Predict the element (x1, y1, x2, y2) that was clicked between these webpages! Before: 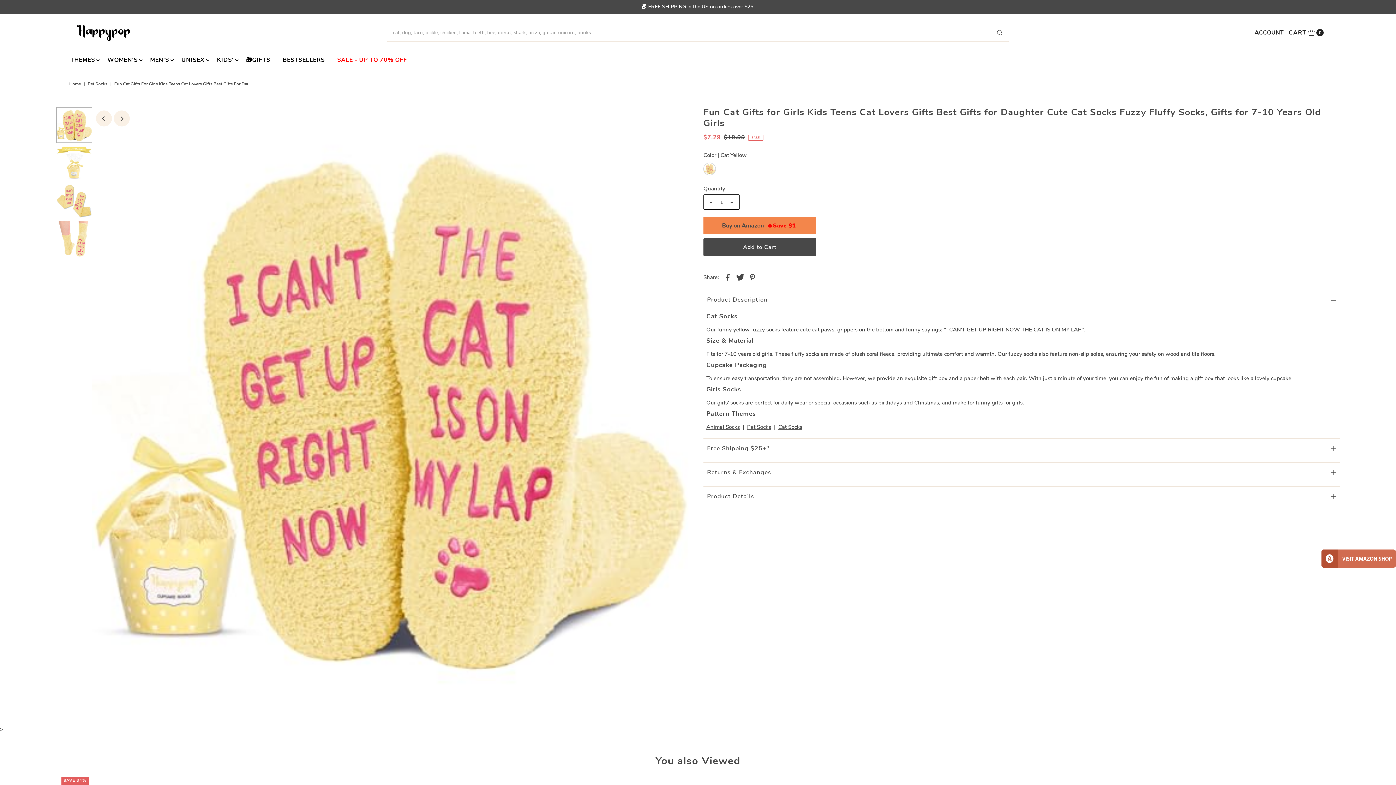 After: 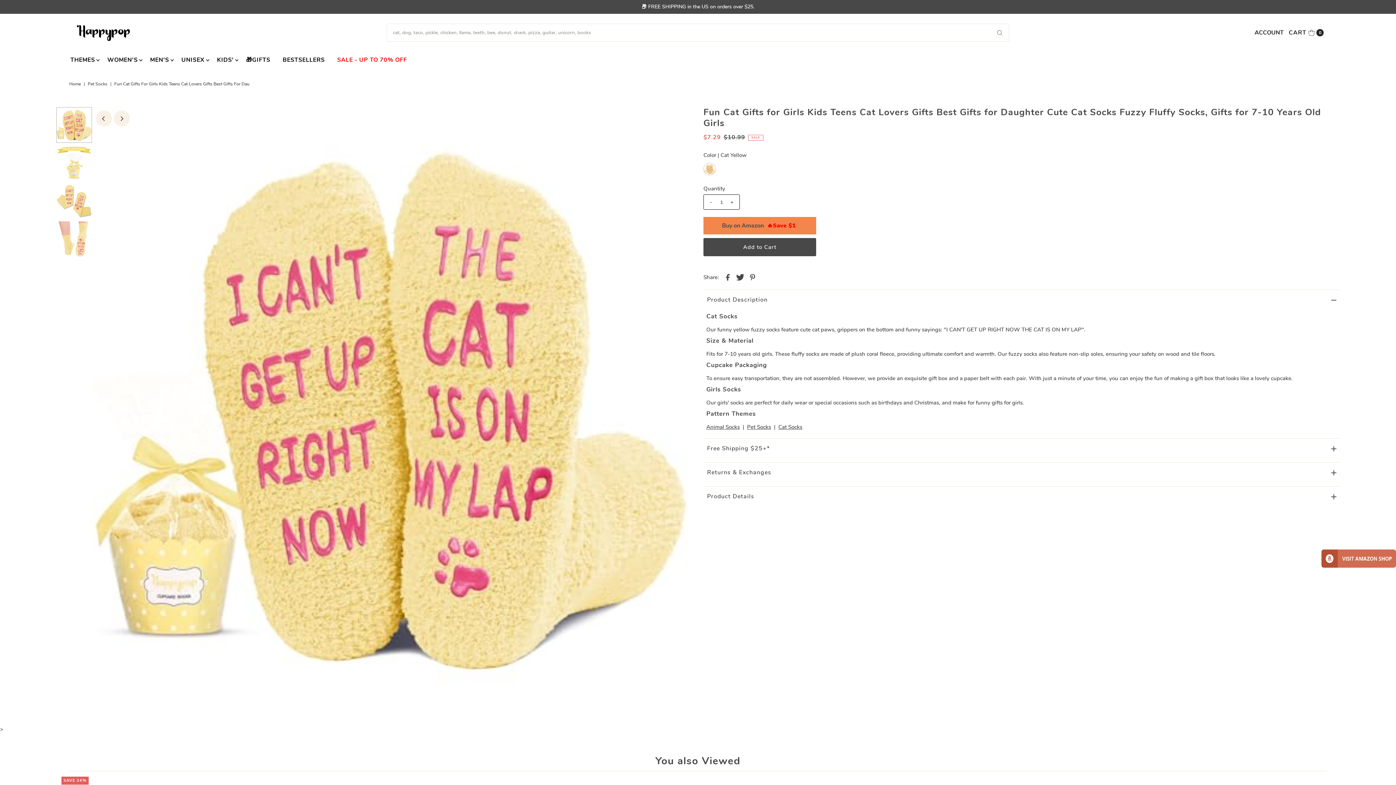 Action: bbox: (722, 271, 733, 282)